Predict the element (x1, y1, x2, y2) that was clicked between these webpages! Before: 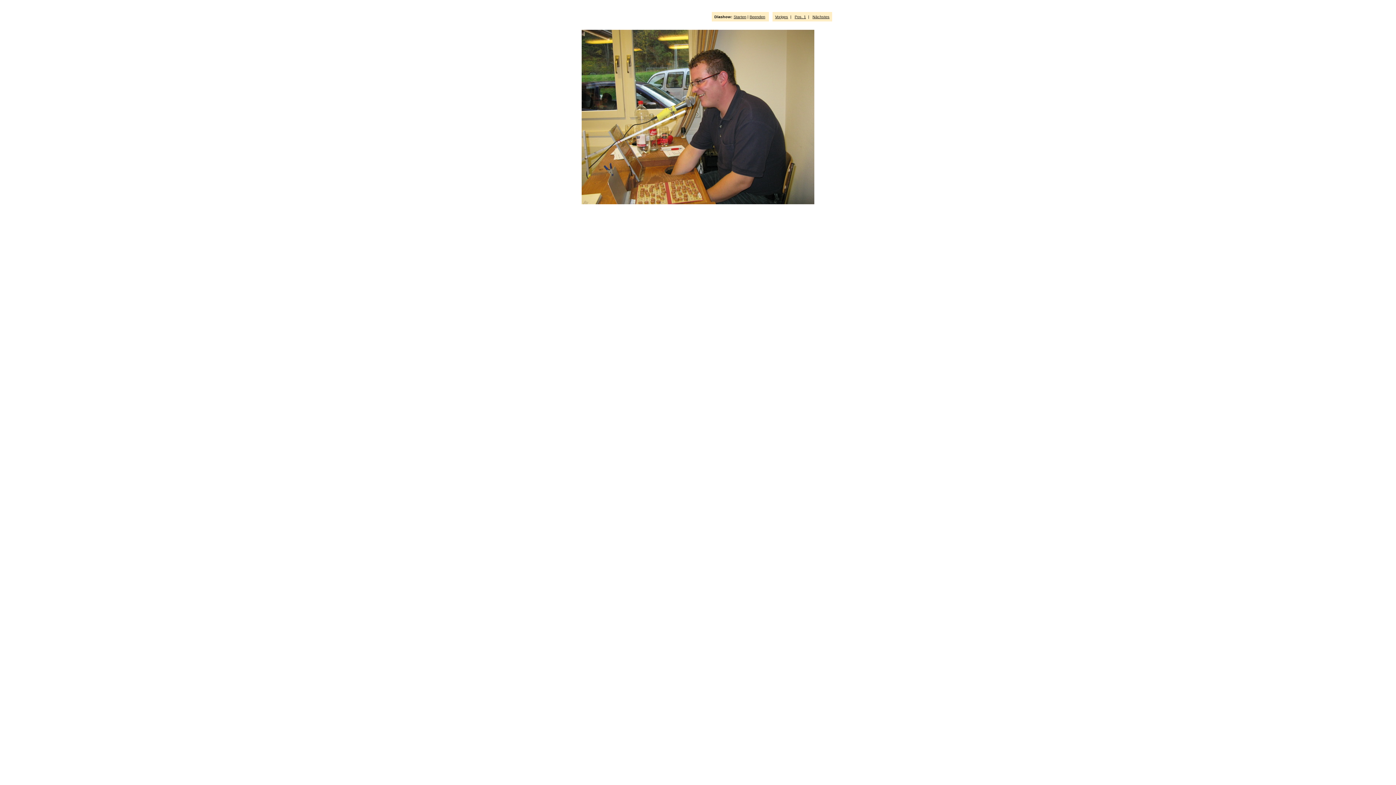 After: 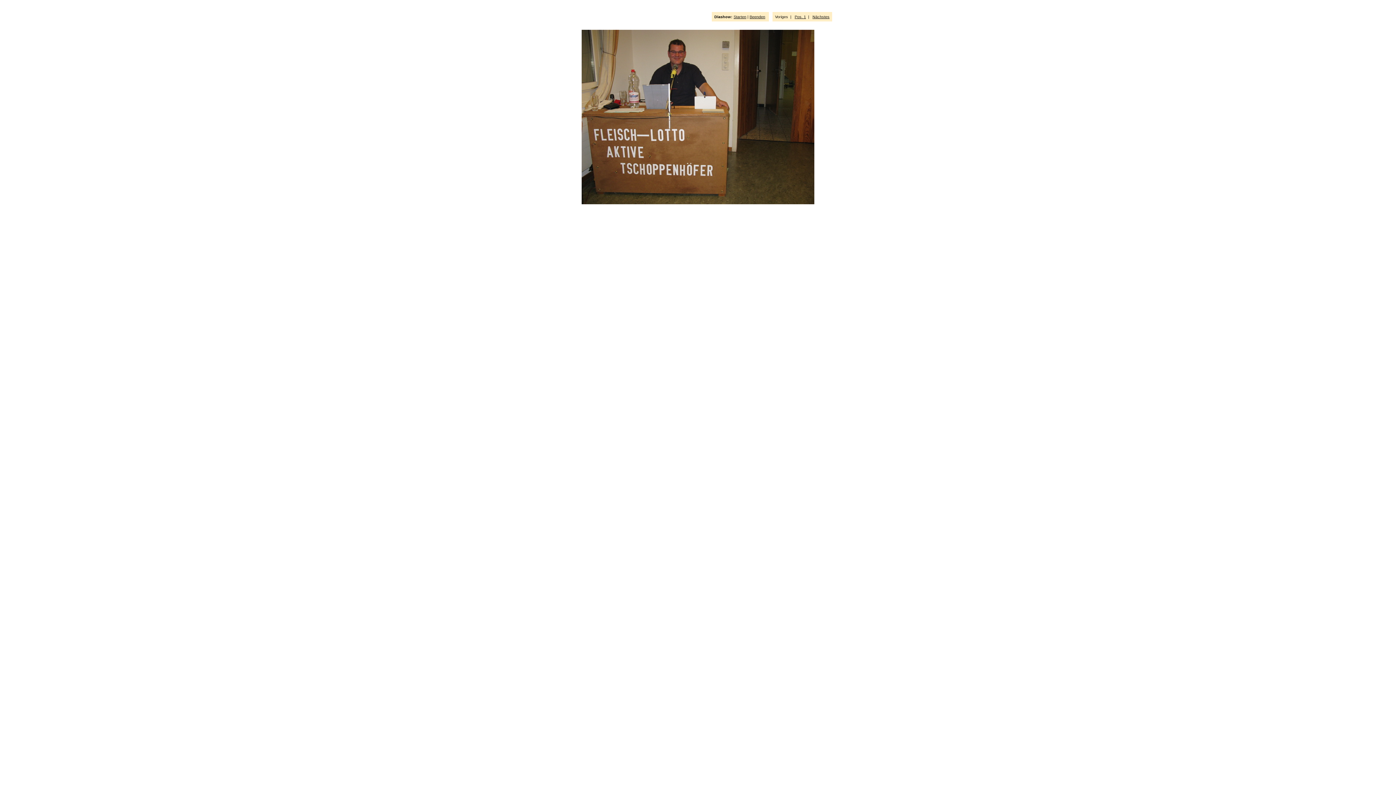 Action: bbox: (775, 14, 788, 18) label: Voriges